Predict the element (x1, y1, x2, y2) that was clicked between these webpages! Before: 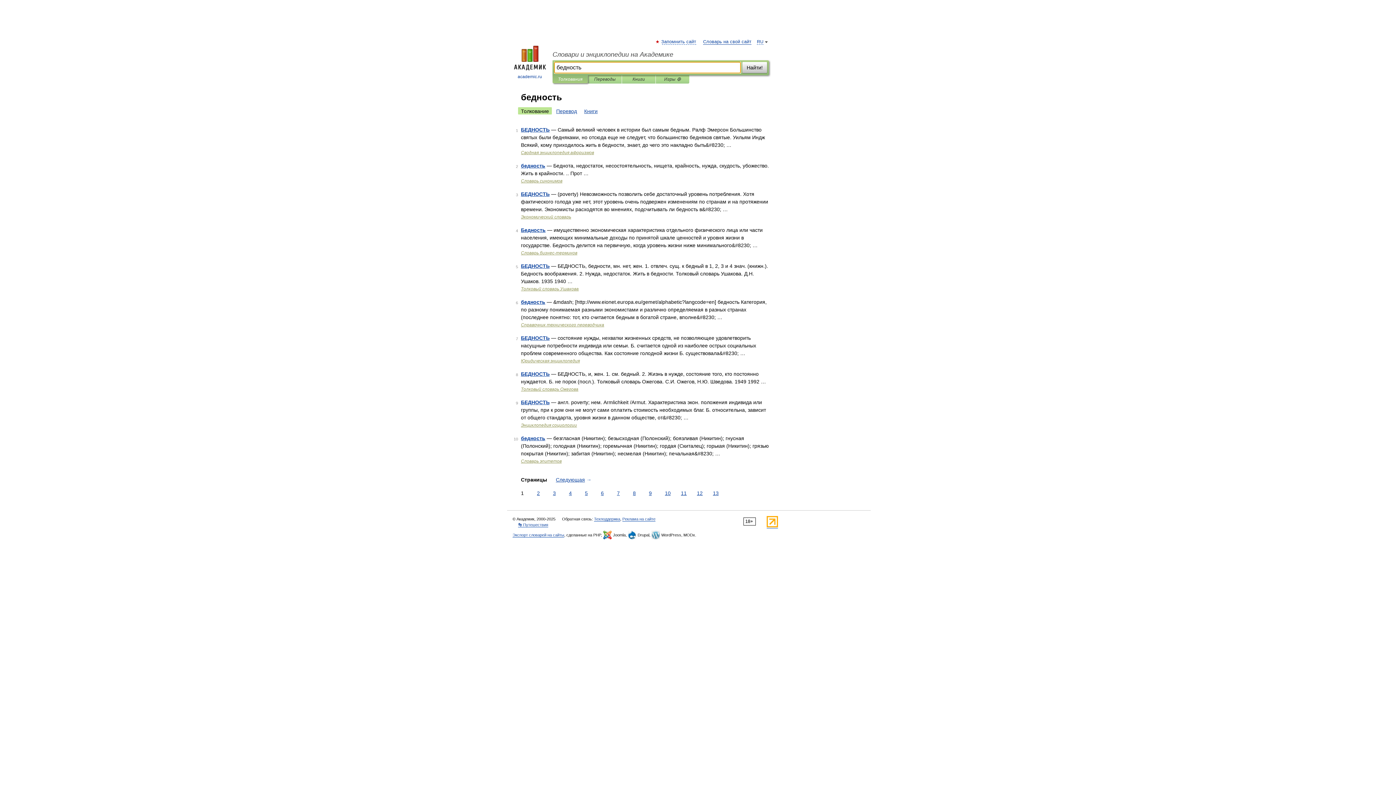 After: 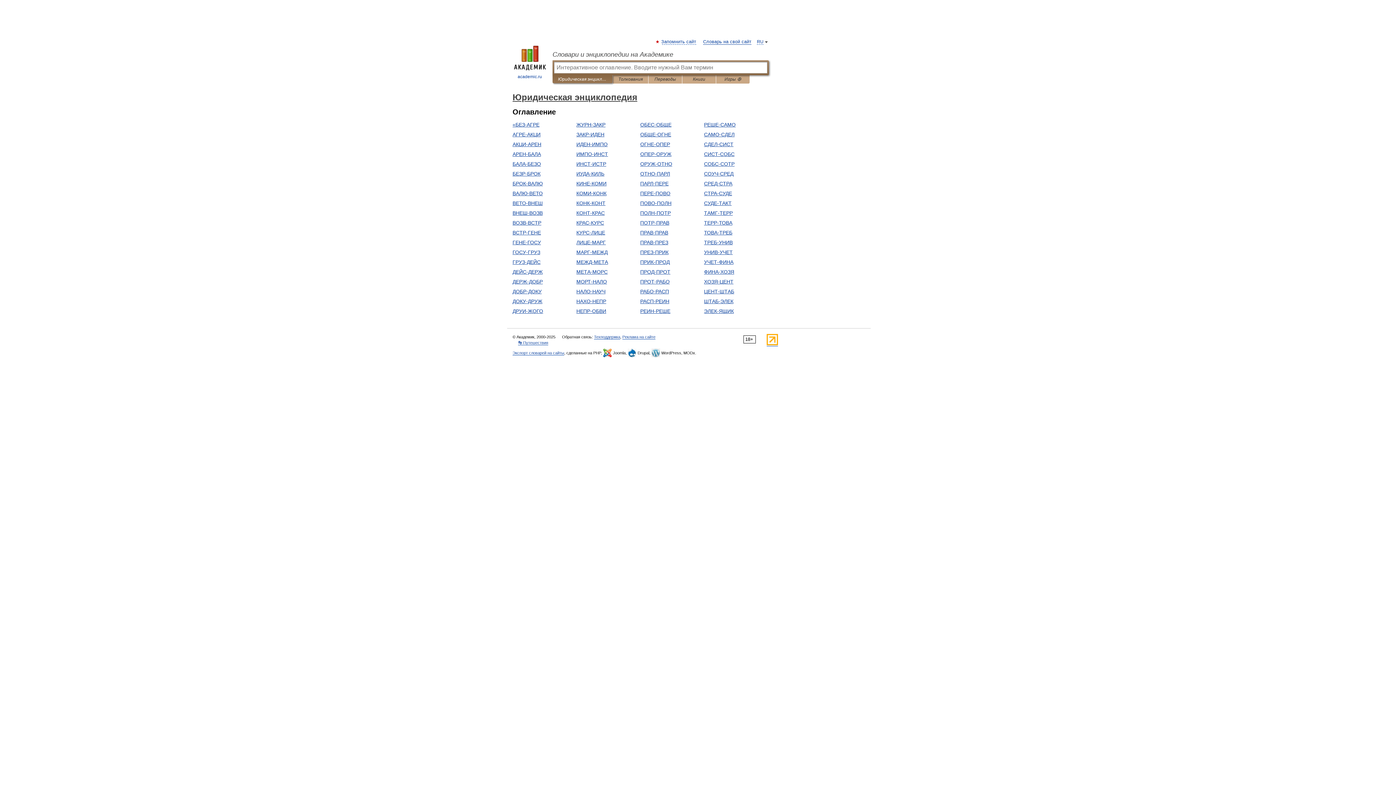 Action: bbox: (521, 358, 580, 363) label: Юридическая энциклопедия